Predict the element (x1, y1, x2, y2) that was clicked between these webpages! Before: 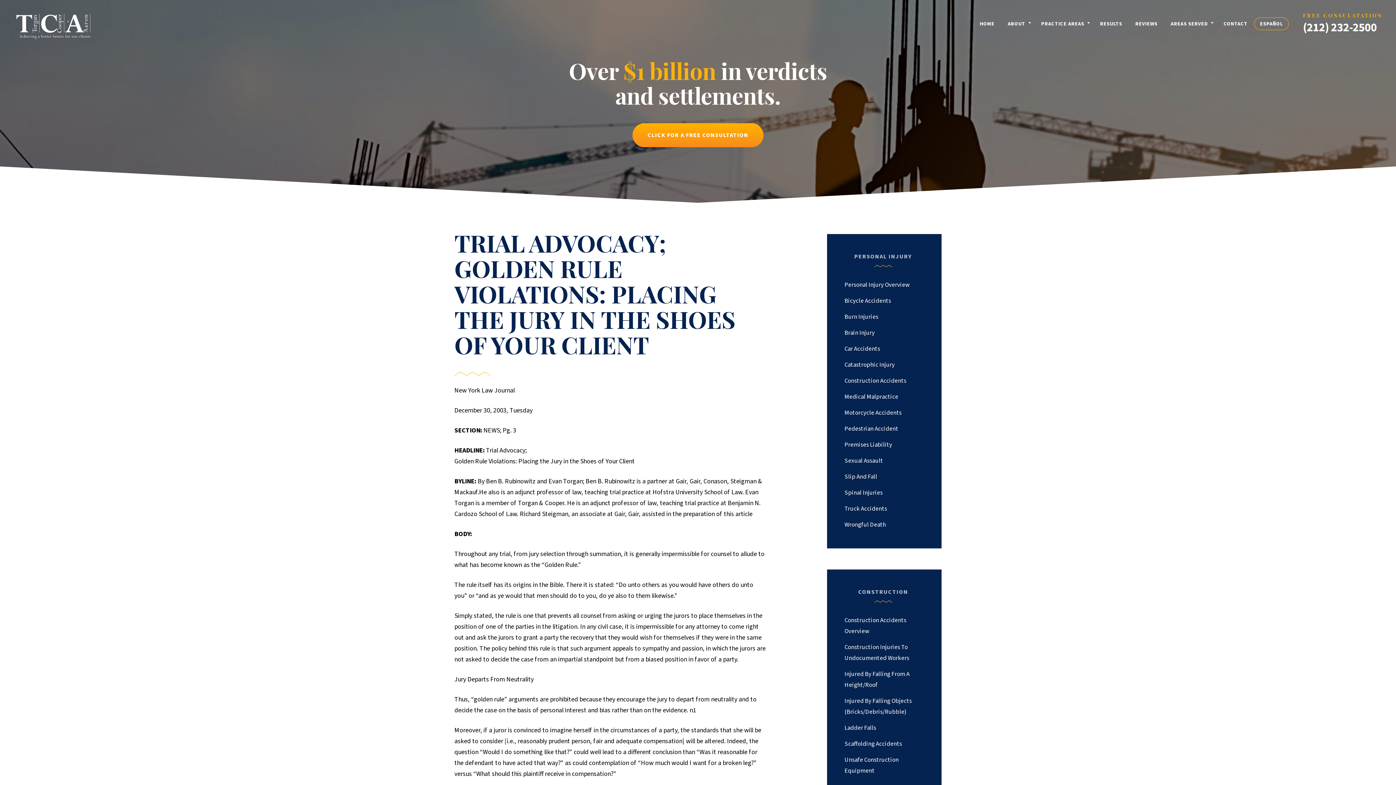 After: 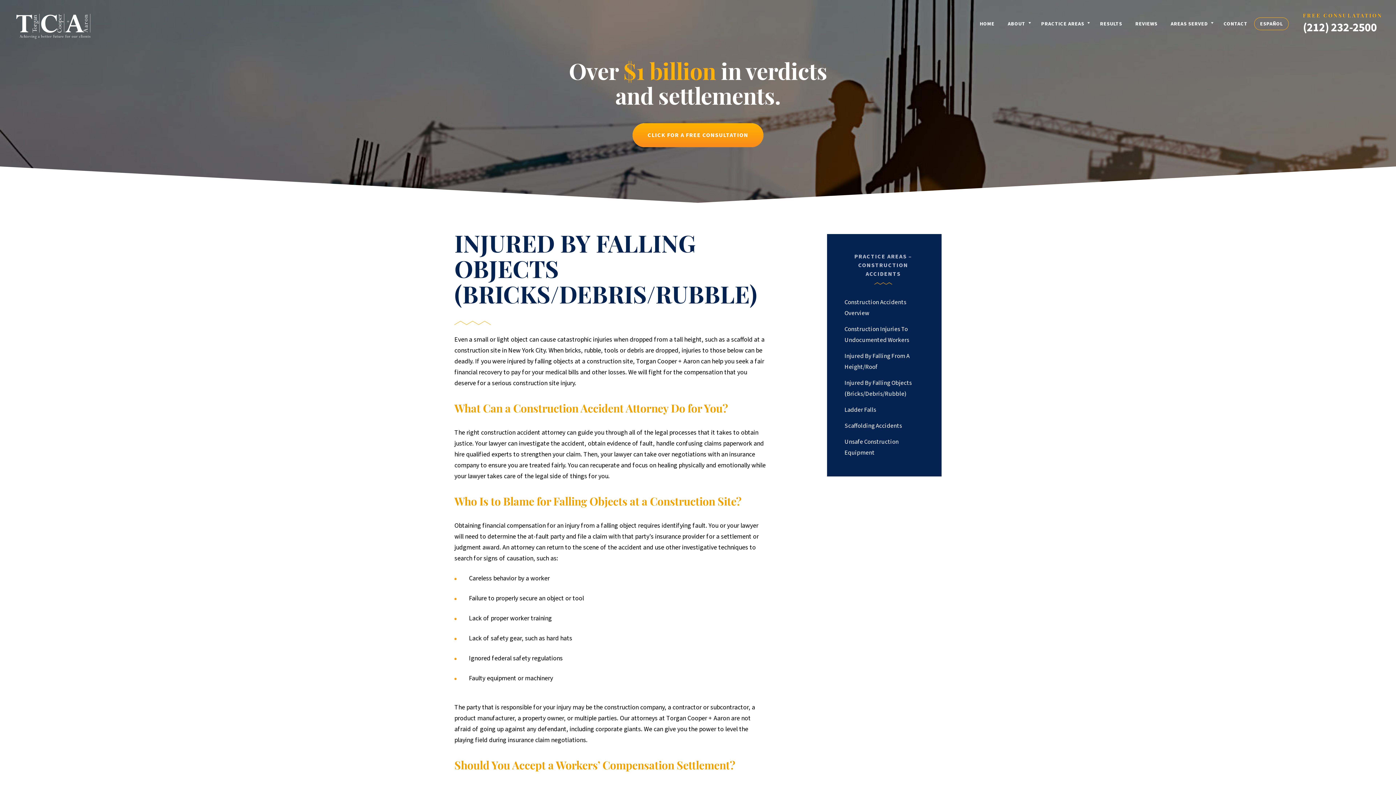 Action: label: Injured By Falling Objects (Bricks/Debris/Rubble) bbox: (844, 696, 922, 717)